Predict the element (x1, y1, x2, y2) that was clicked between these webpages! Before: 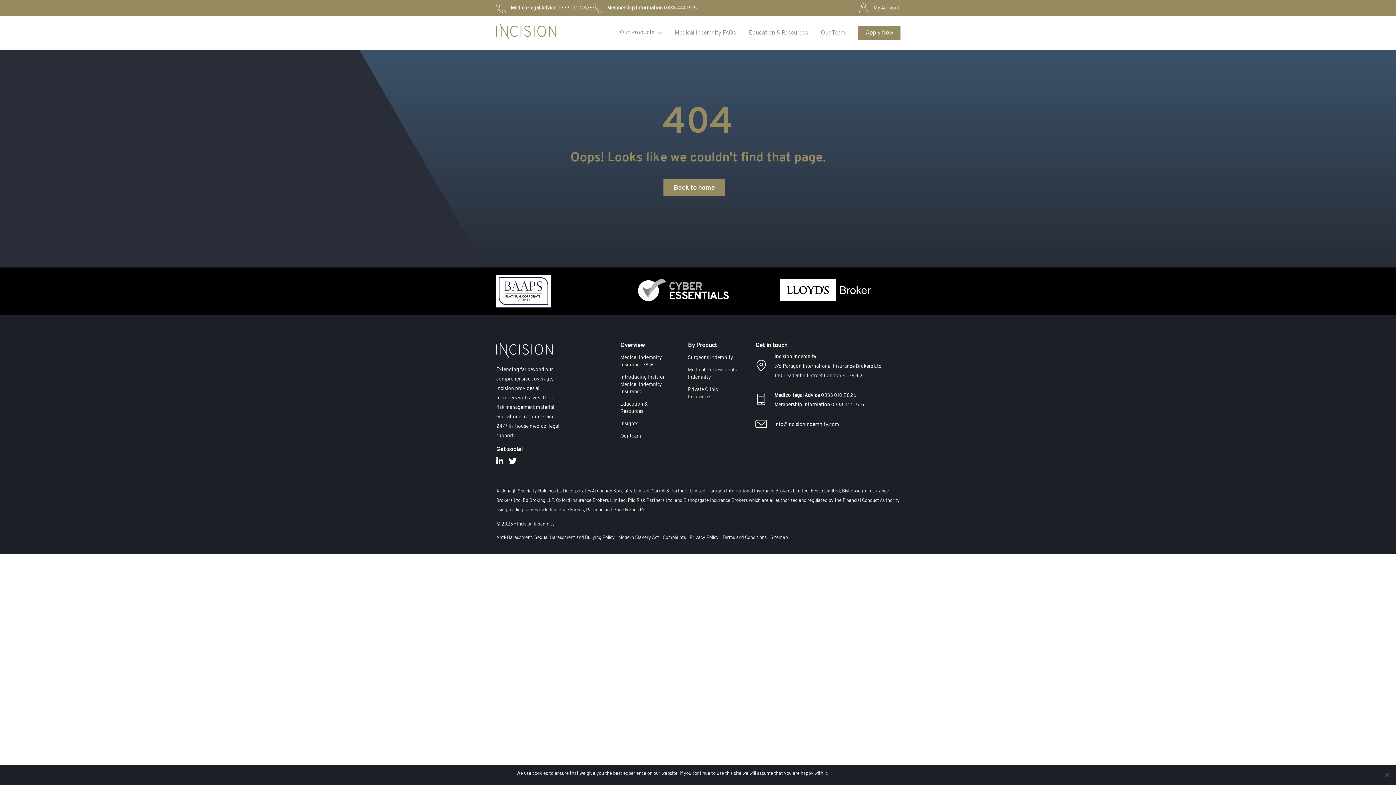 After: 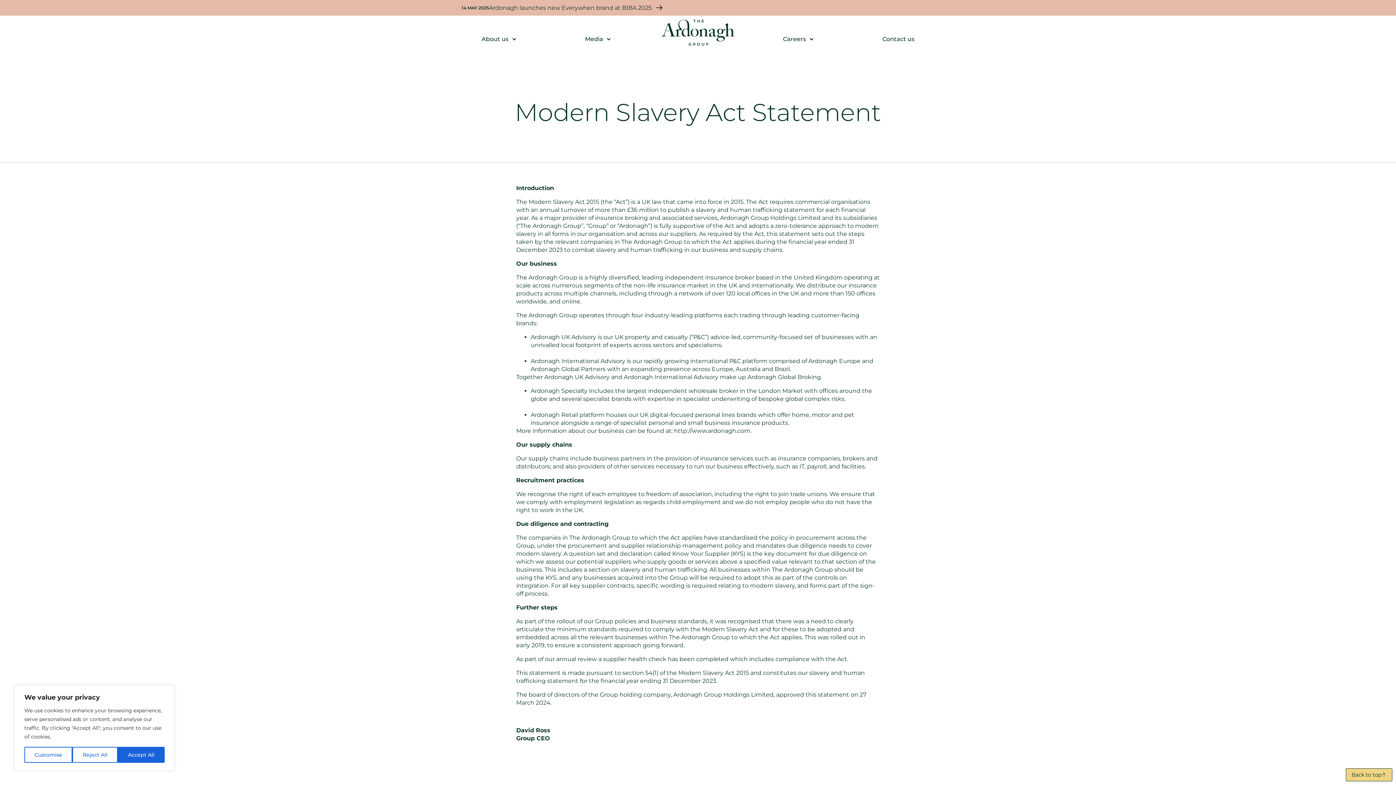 Action: label: Modern Slavery Act bbox: (618, 535, 659, 540)